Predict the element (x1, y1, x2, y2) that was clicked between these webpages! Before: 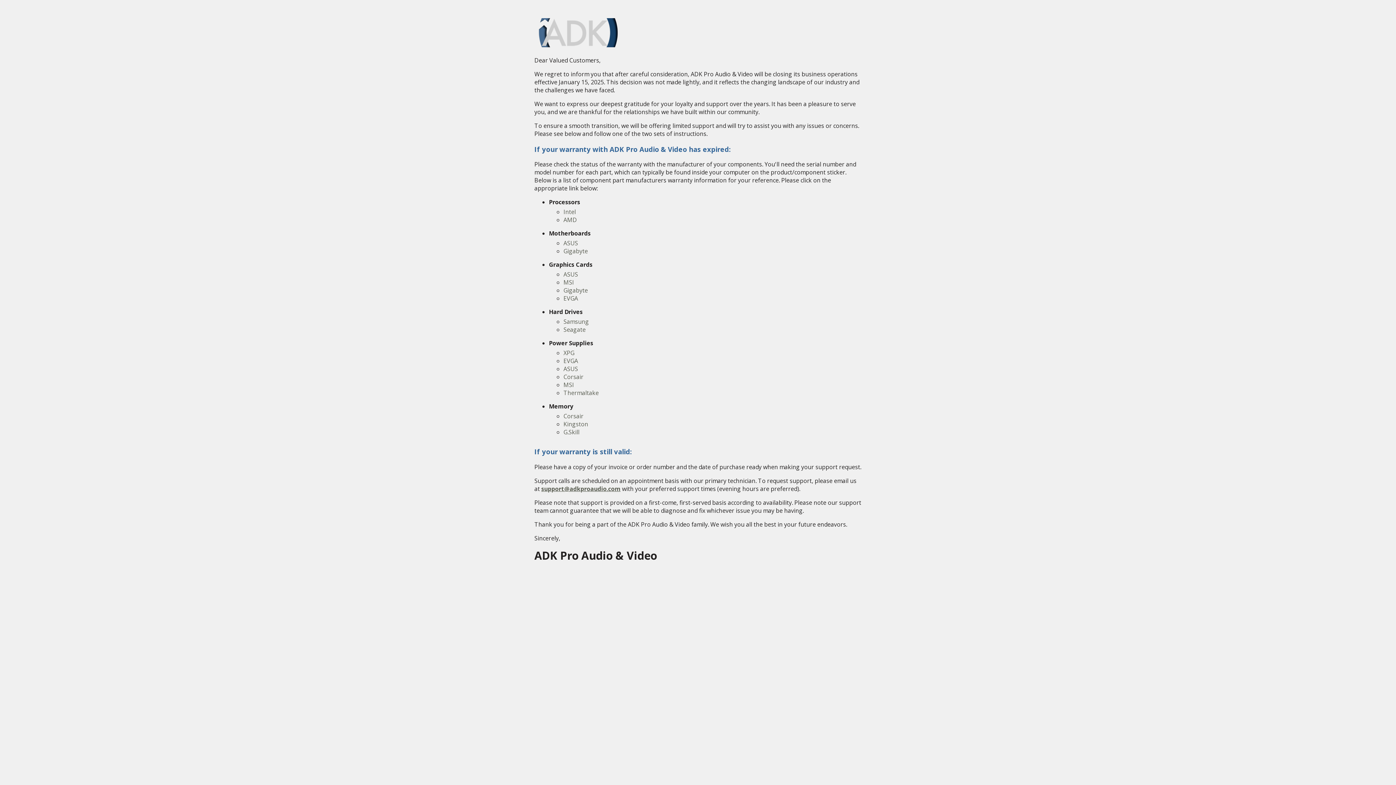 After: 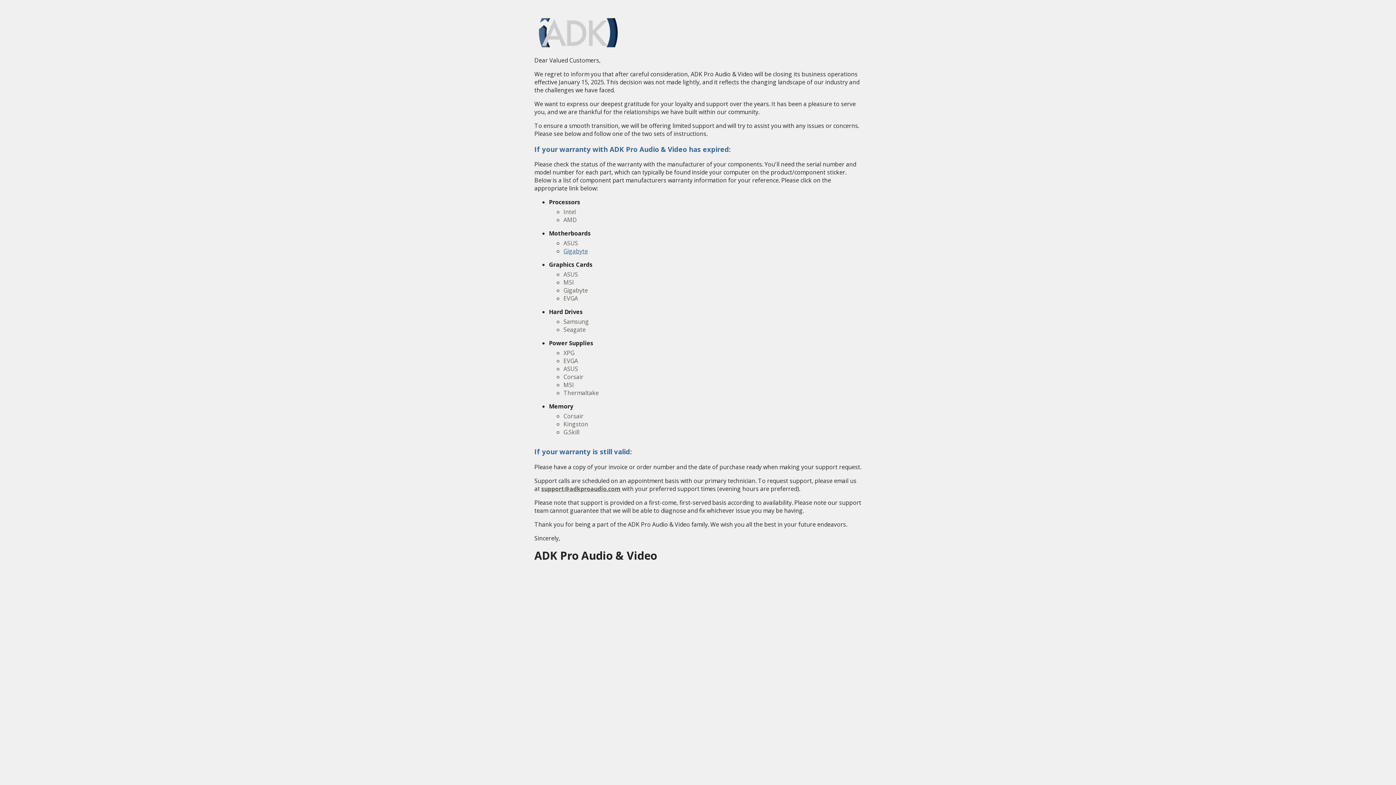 Action: bbox: (563, 247, 588, 255) label: Gigabyte